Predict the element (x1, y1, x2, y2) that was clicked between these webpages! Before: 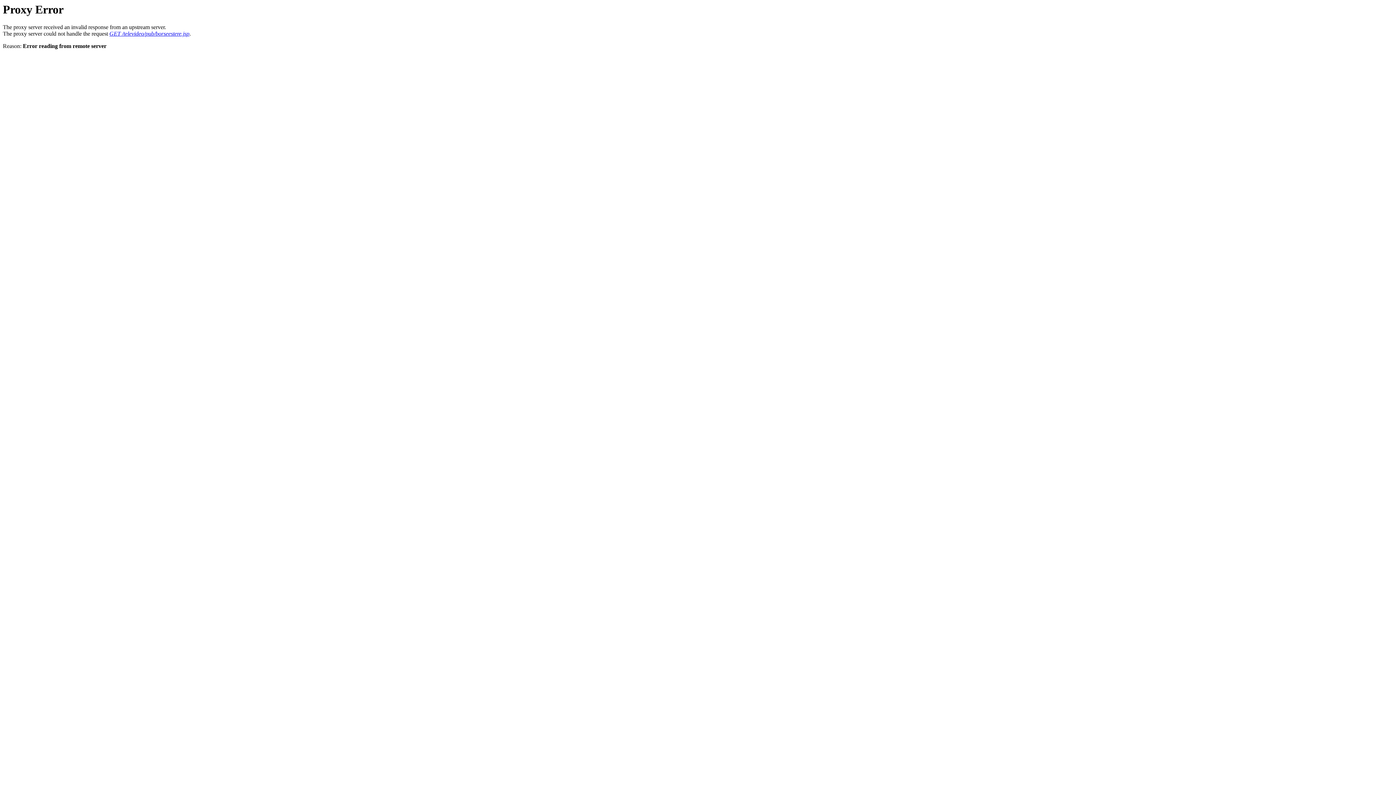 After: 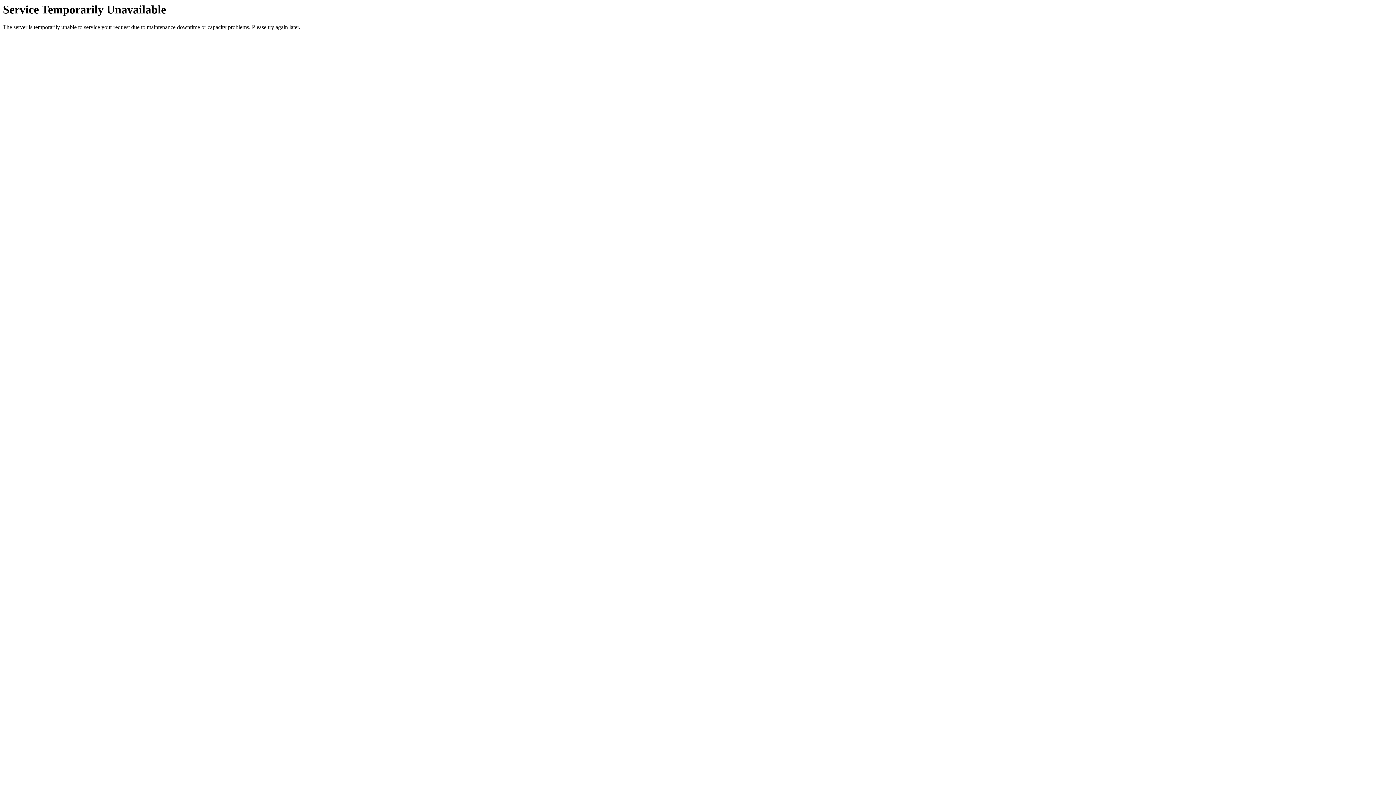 Action: label: GET /televideo/pub/borseestere.jsp bbox: (109, 30, 189, 36)